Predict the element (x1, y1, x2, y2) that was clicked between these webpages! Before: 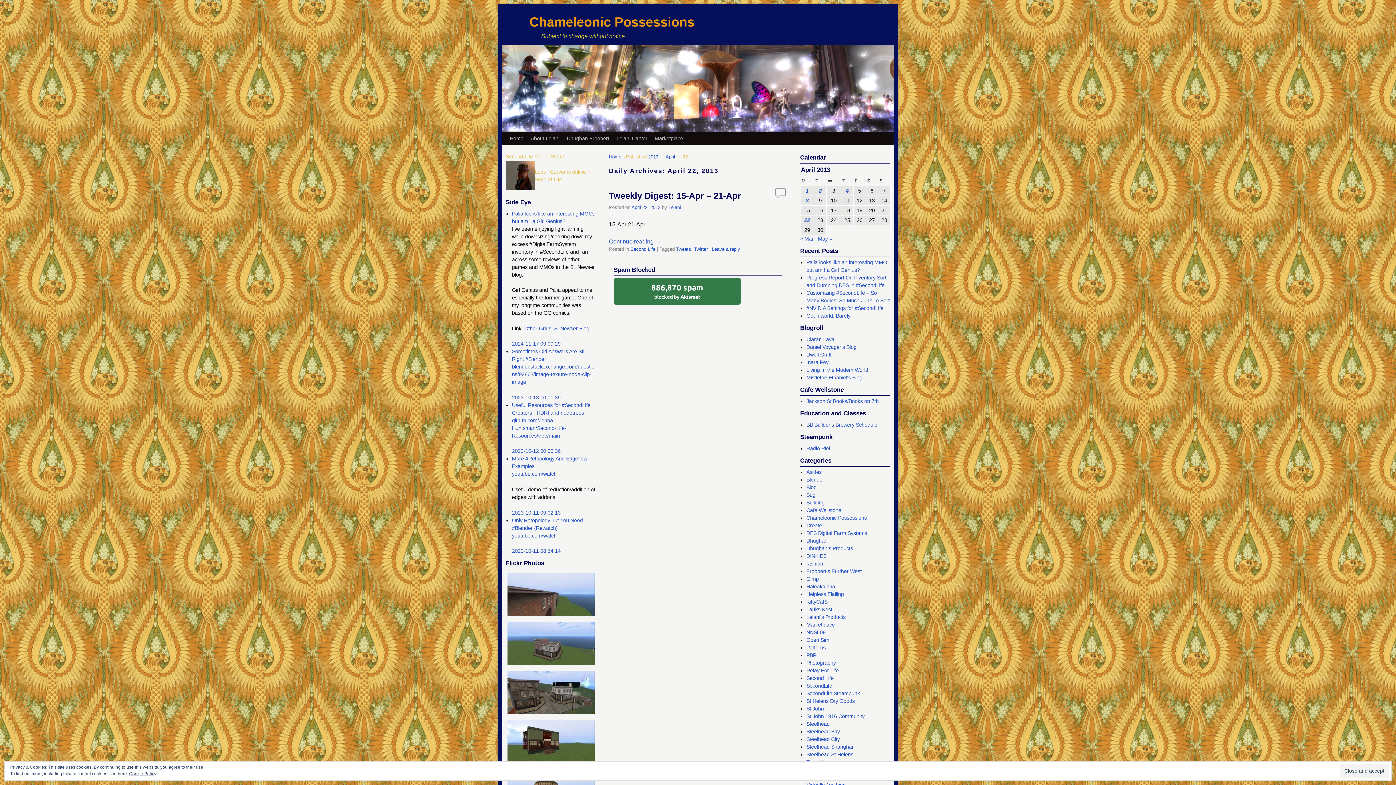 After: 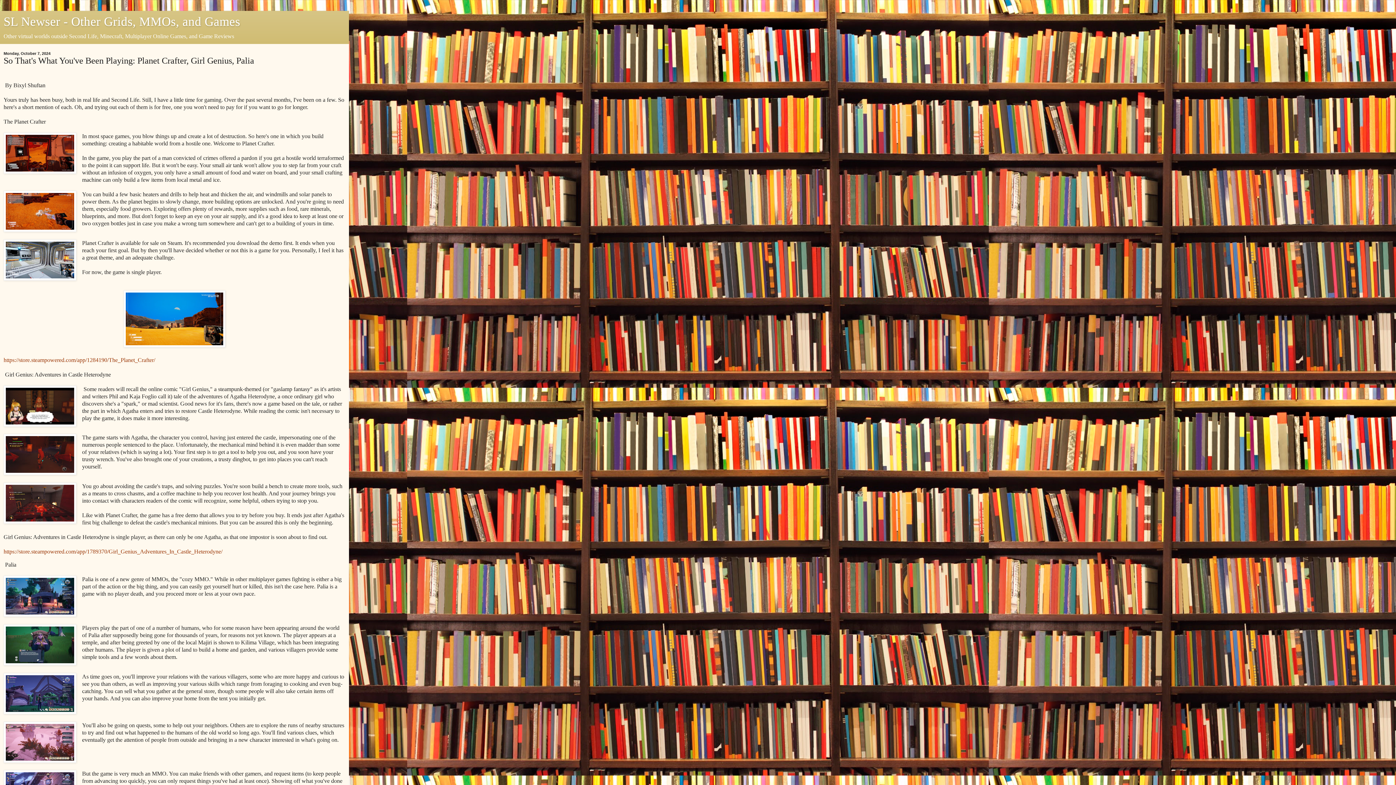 Action: label: Other Grids: SLNewser Blog bbox: (524, 325, 589, 331)